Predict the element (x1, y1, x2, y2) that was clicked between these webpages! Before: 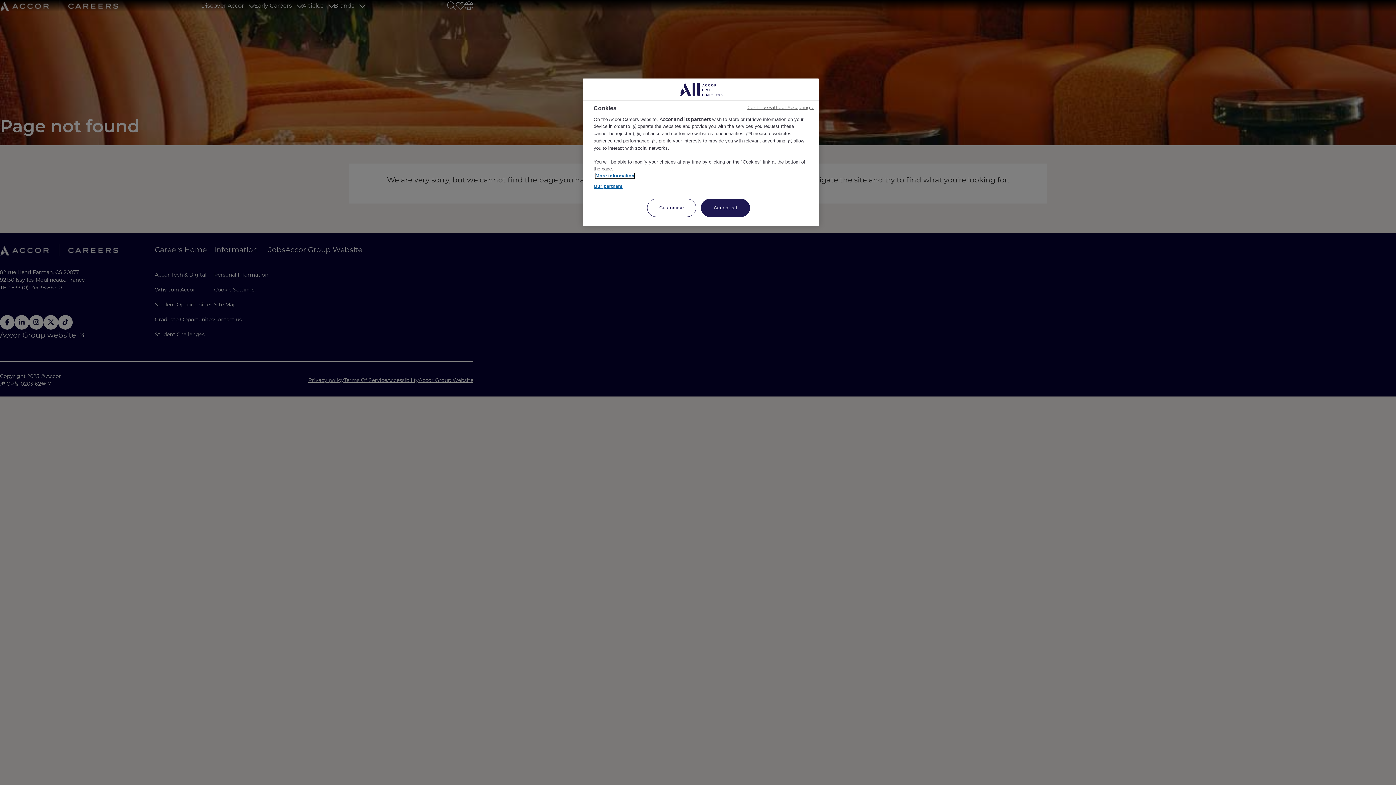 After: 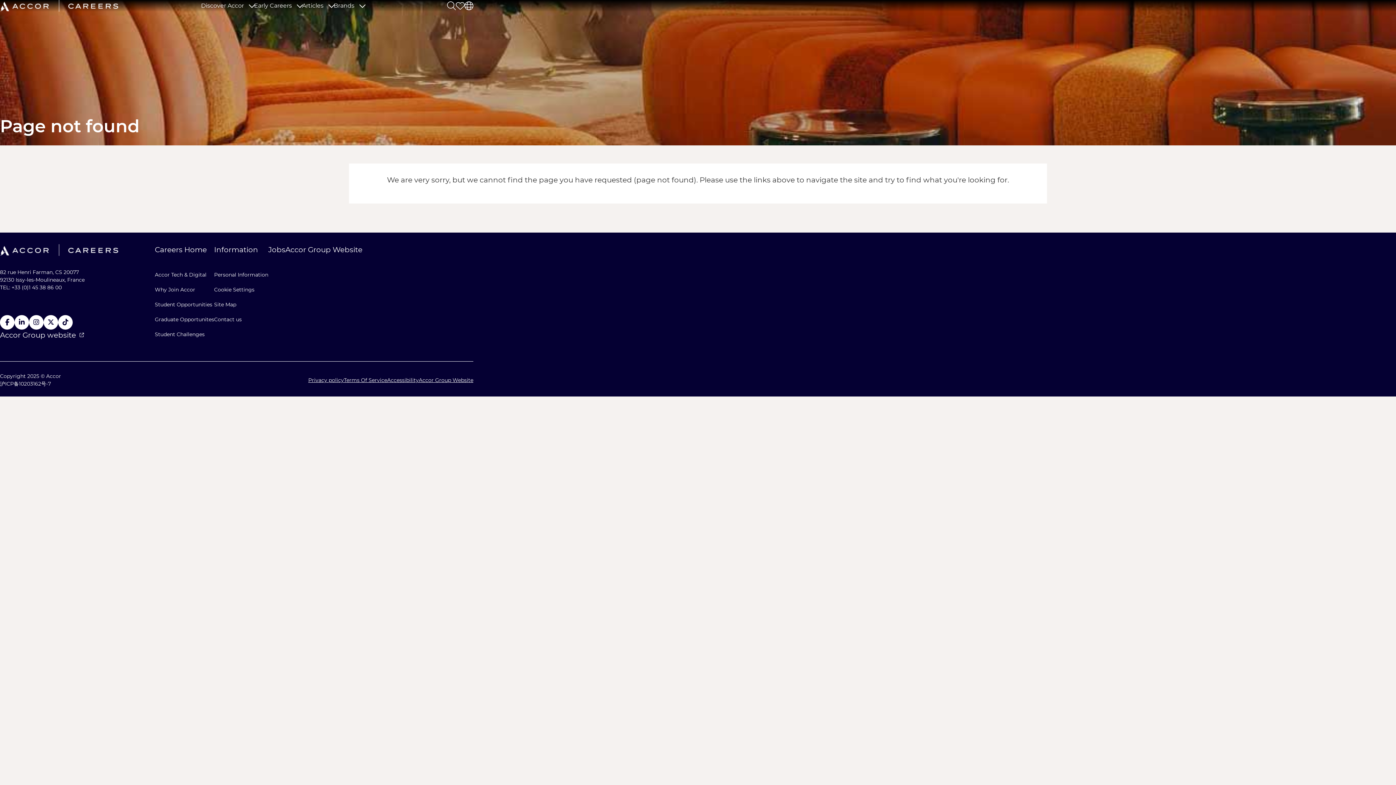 Action: bbox: (747, 104, 813, 110) label: Continue without Accepting →